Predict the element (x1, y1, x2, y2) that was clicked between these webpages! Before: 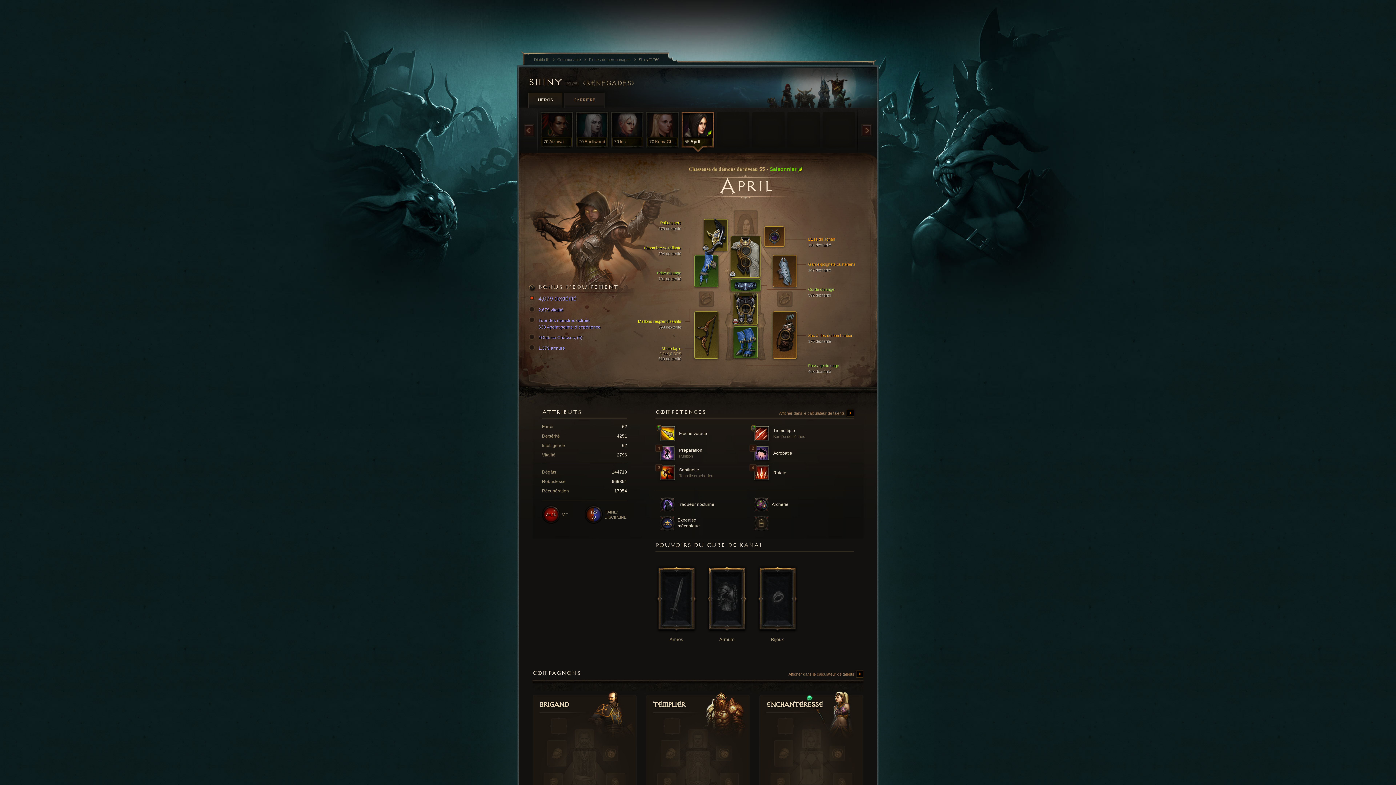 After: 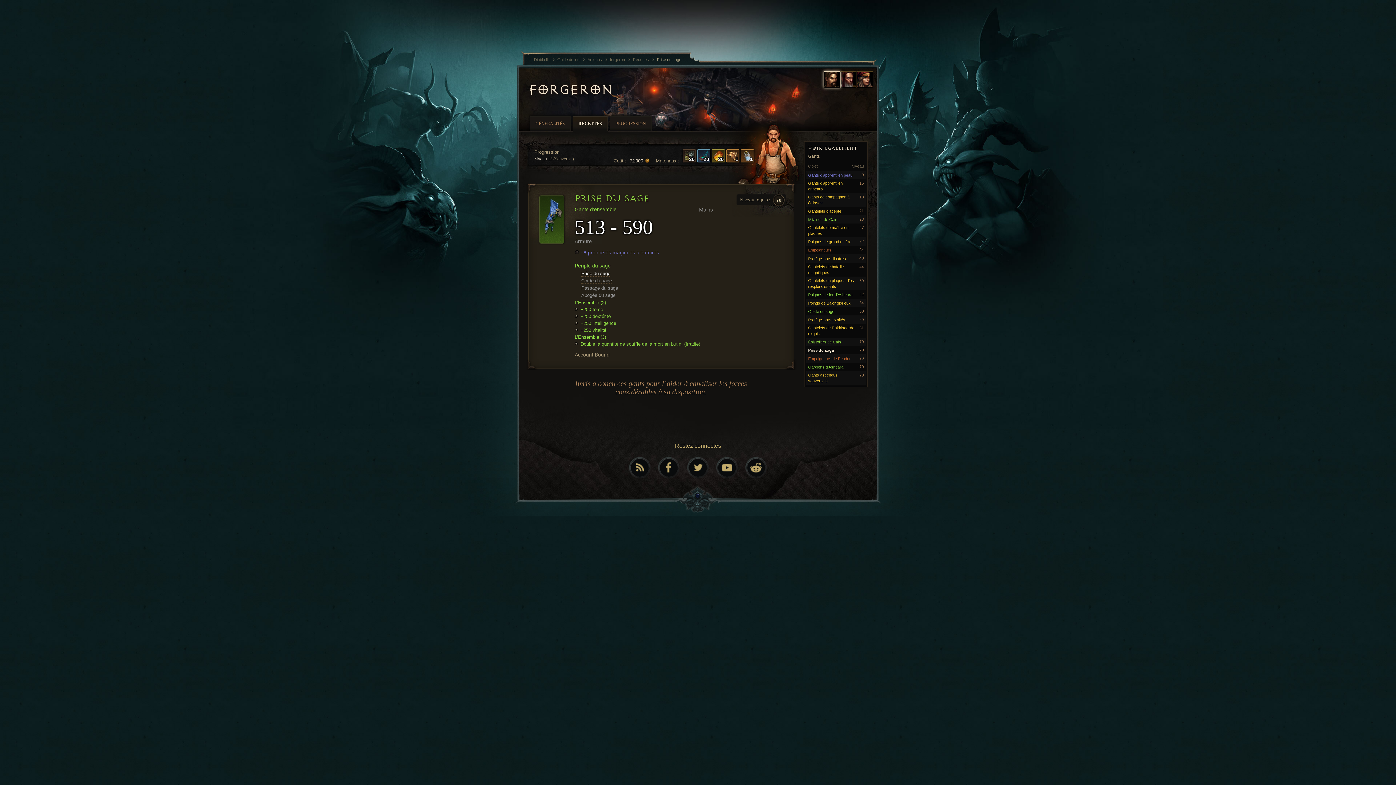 Action: label: Prise du sage
701 dextérité bbox: (613, 270, 681, 280)